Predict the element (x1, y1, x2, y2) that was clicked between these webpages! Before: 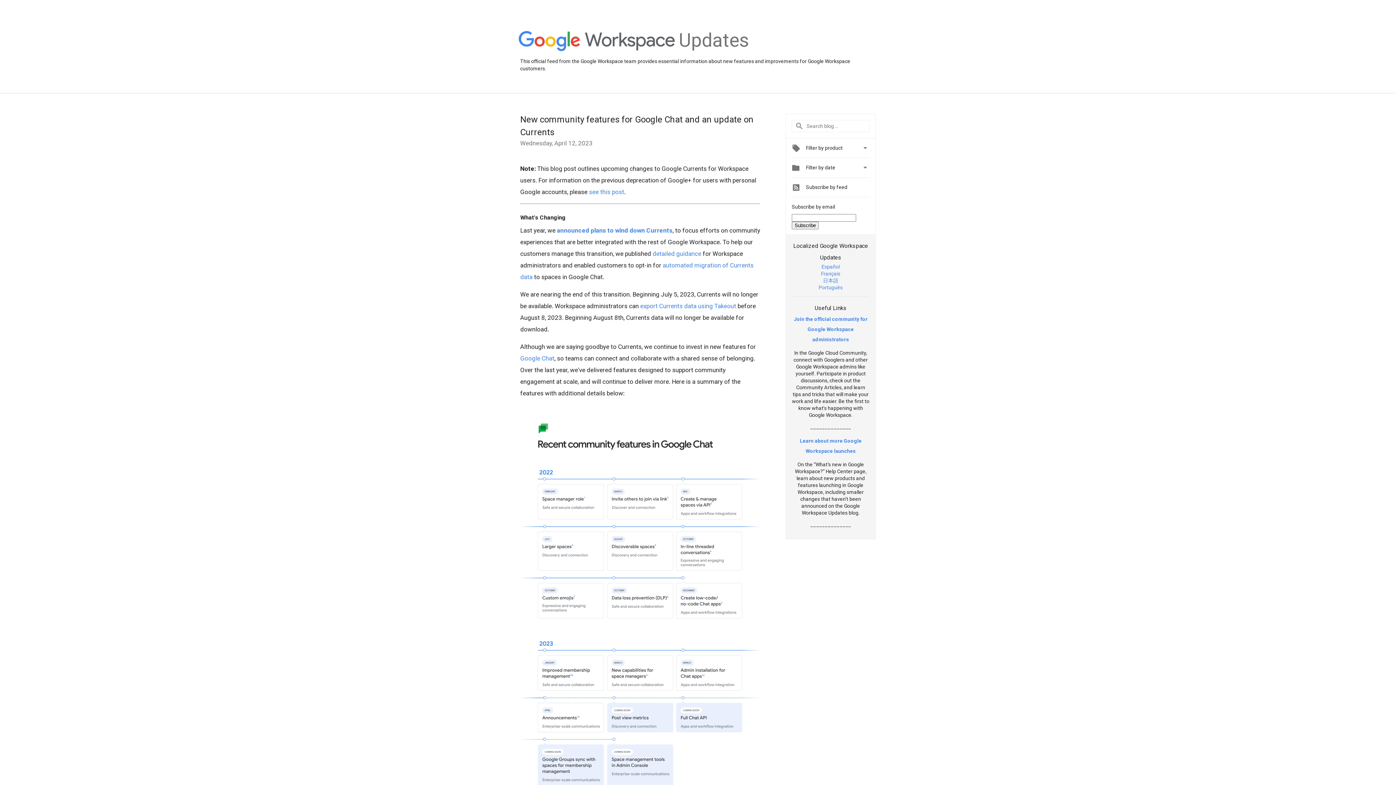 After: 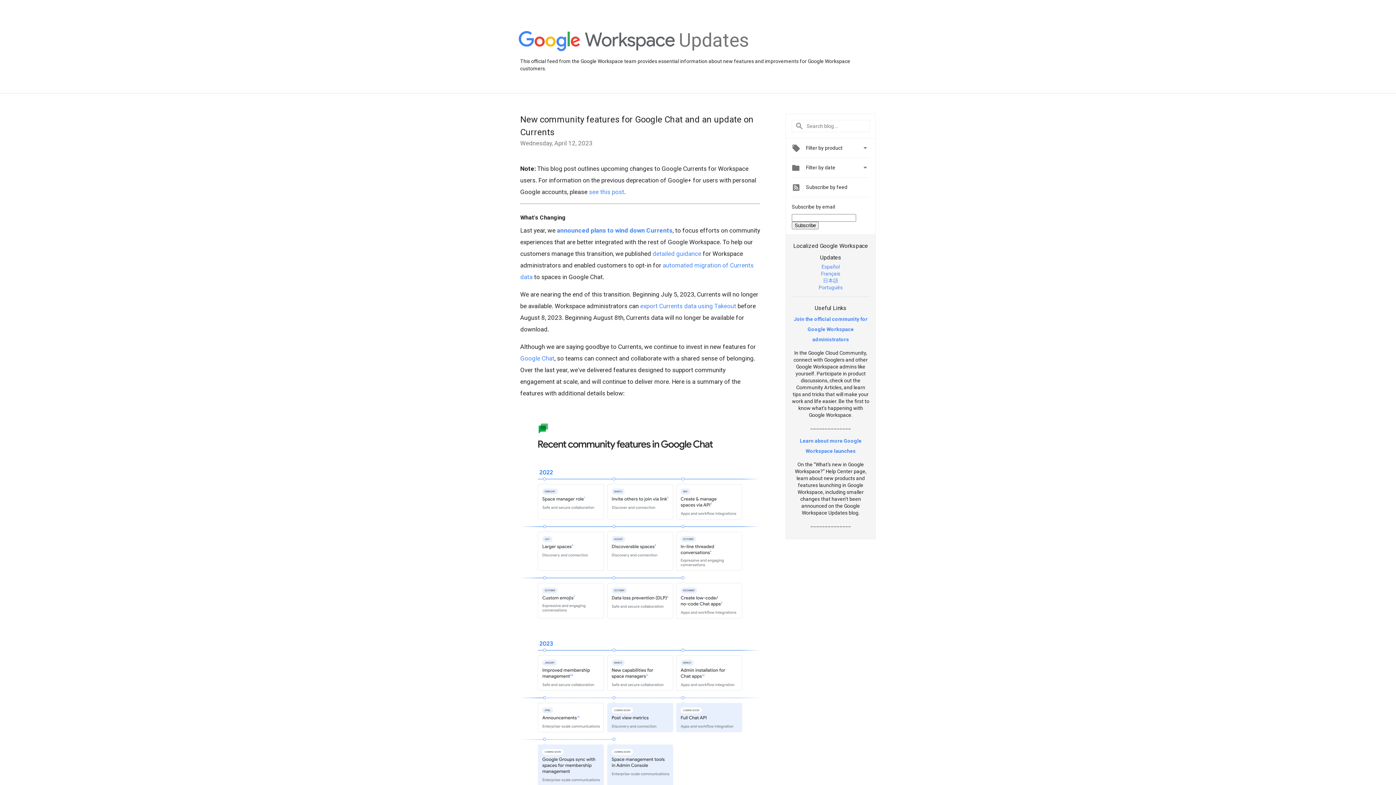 Action: label: Français bbox: (821, 270, 840, 276)